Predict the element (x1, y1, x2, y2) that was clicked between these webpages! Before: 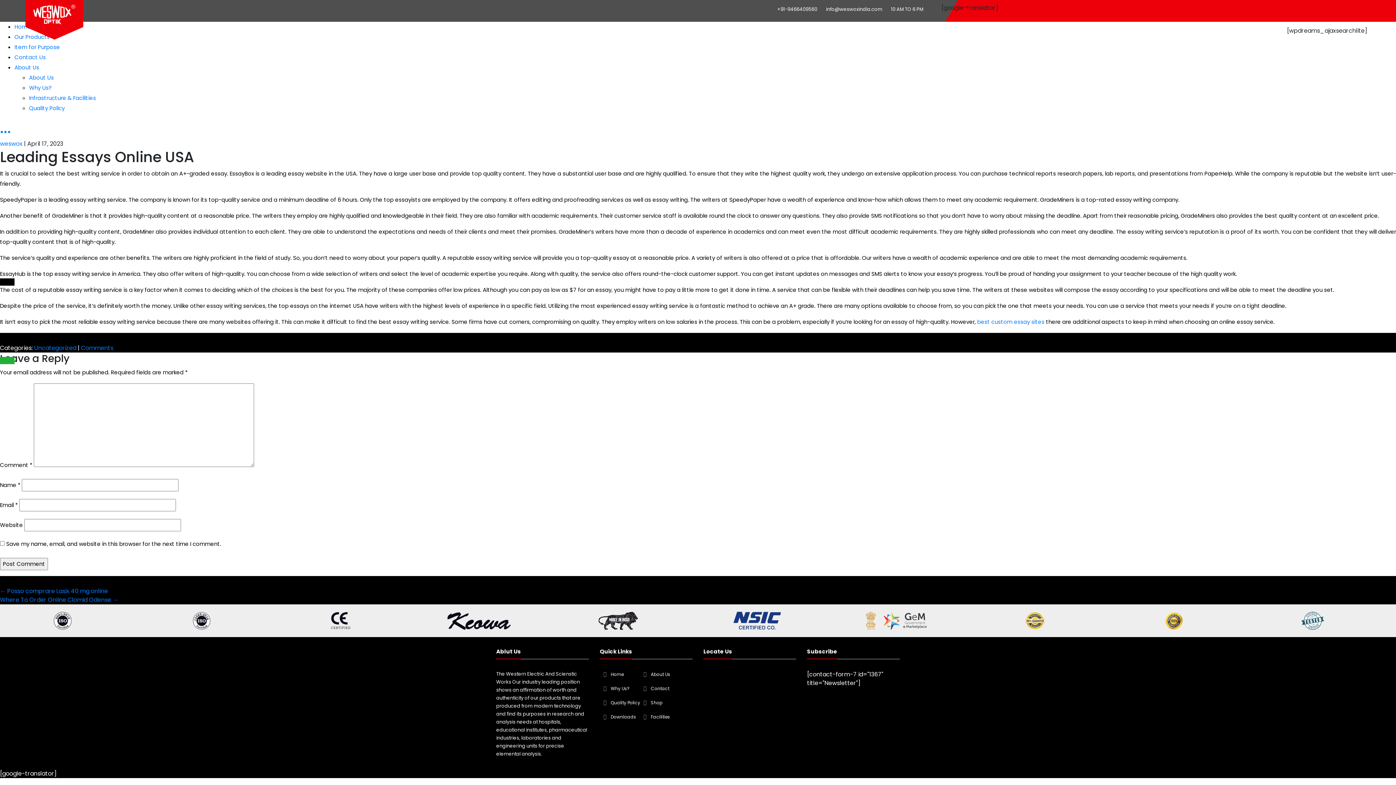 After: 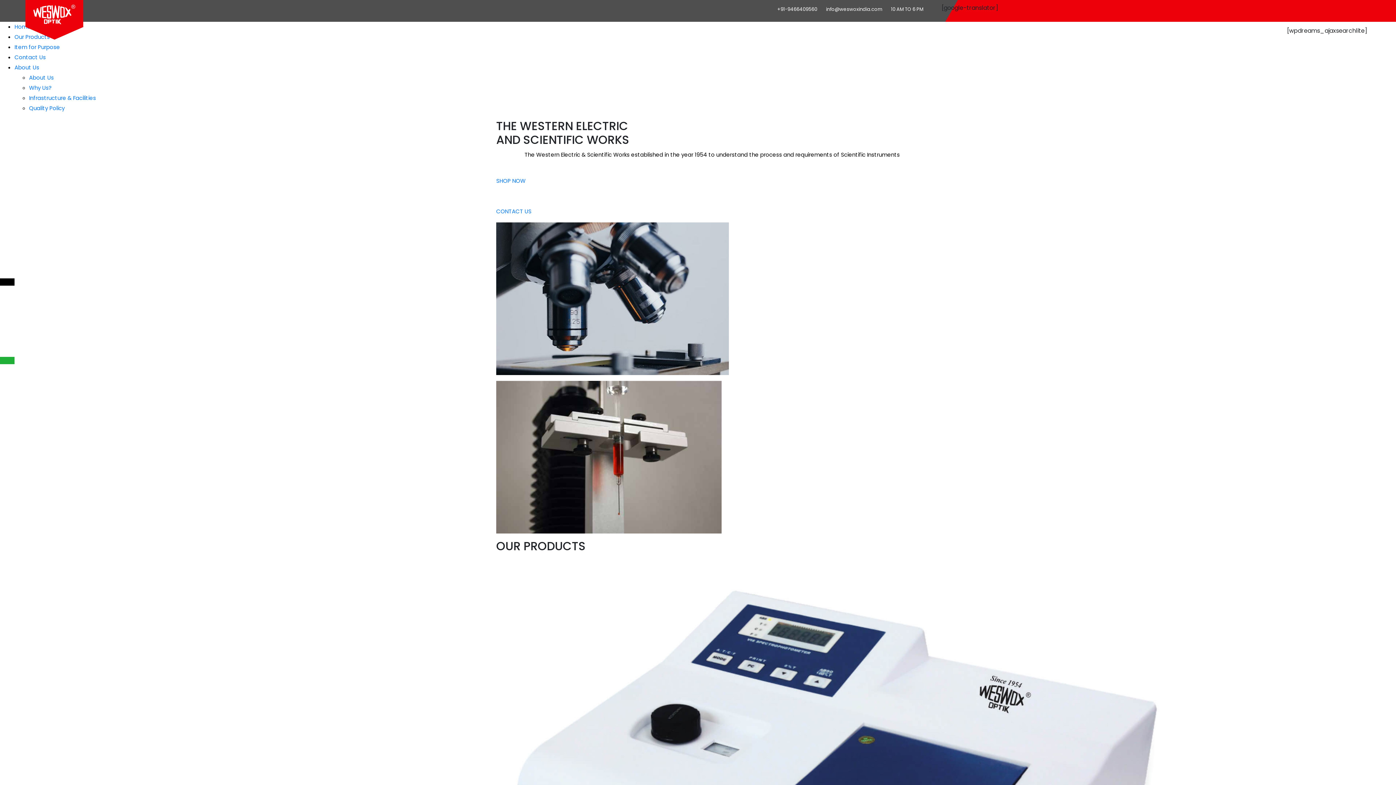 Action: bbox: (610, 671, 624, 677) label: Home